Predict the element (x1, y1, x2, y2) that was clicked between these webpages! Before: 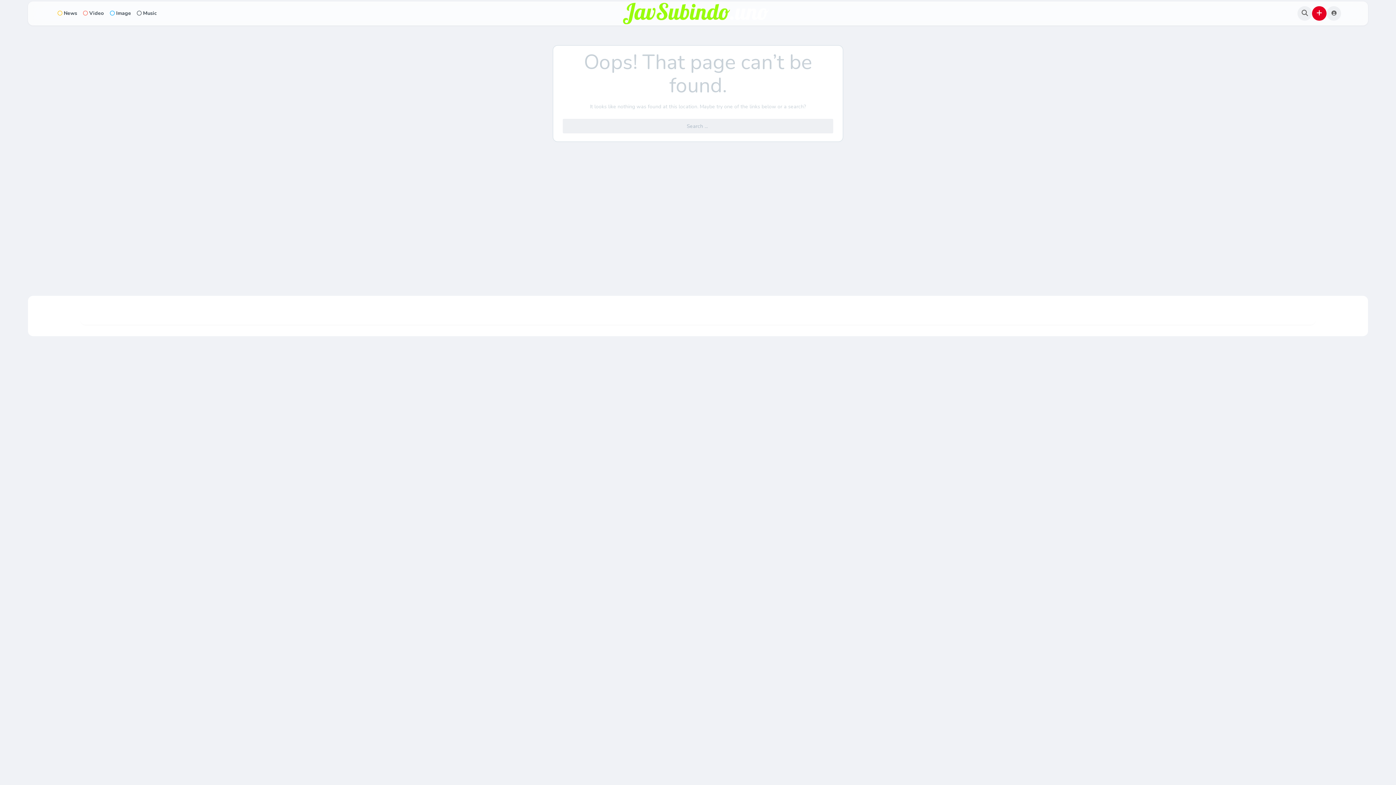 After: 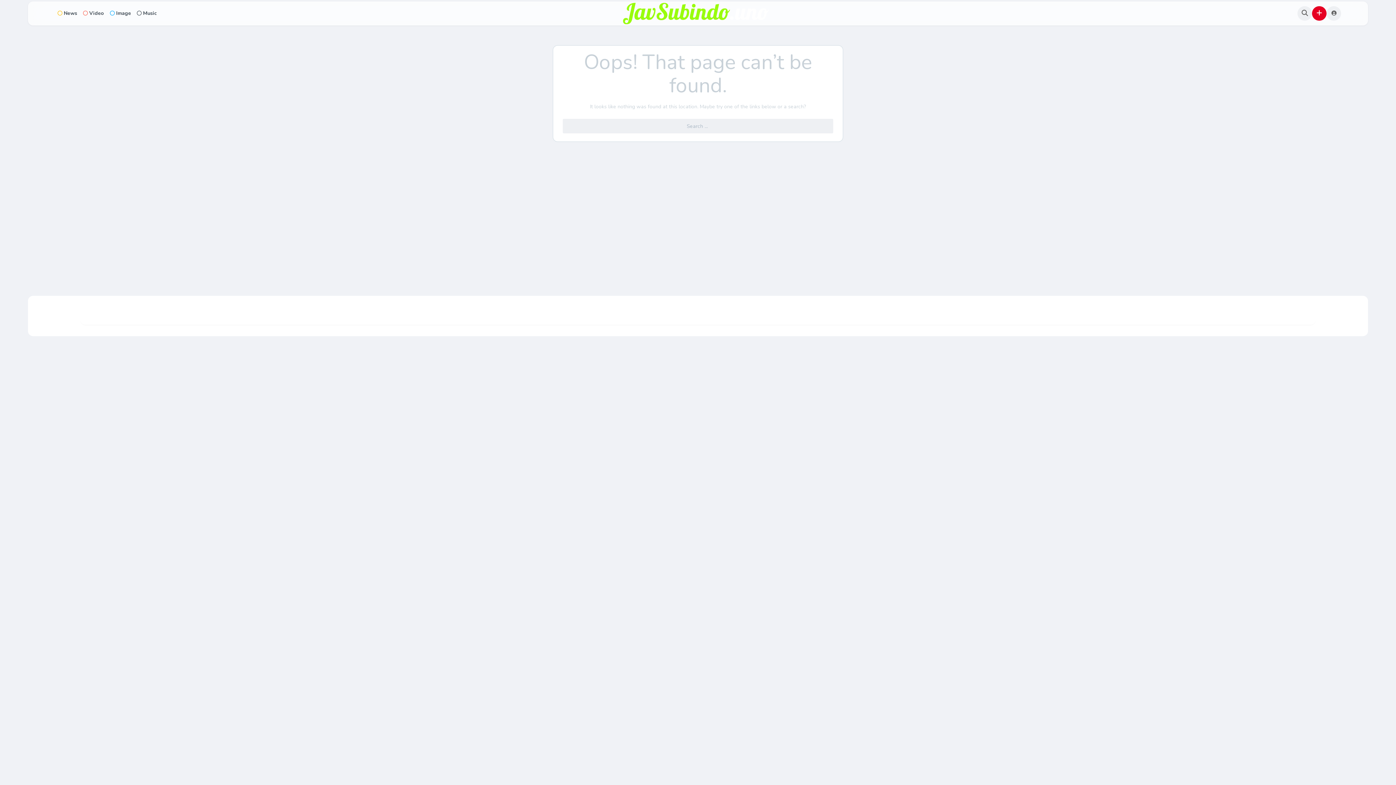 Action: label: News bbox: (54, 7, 80, 19)